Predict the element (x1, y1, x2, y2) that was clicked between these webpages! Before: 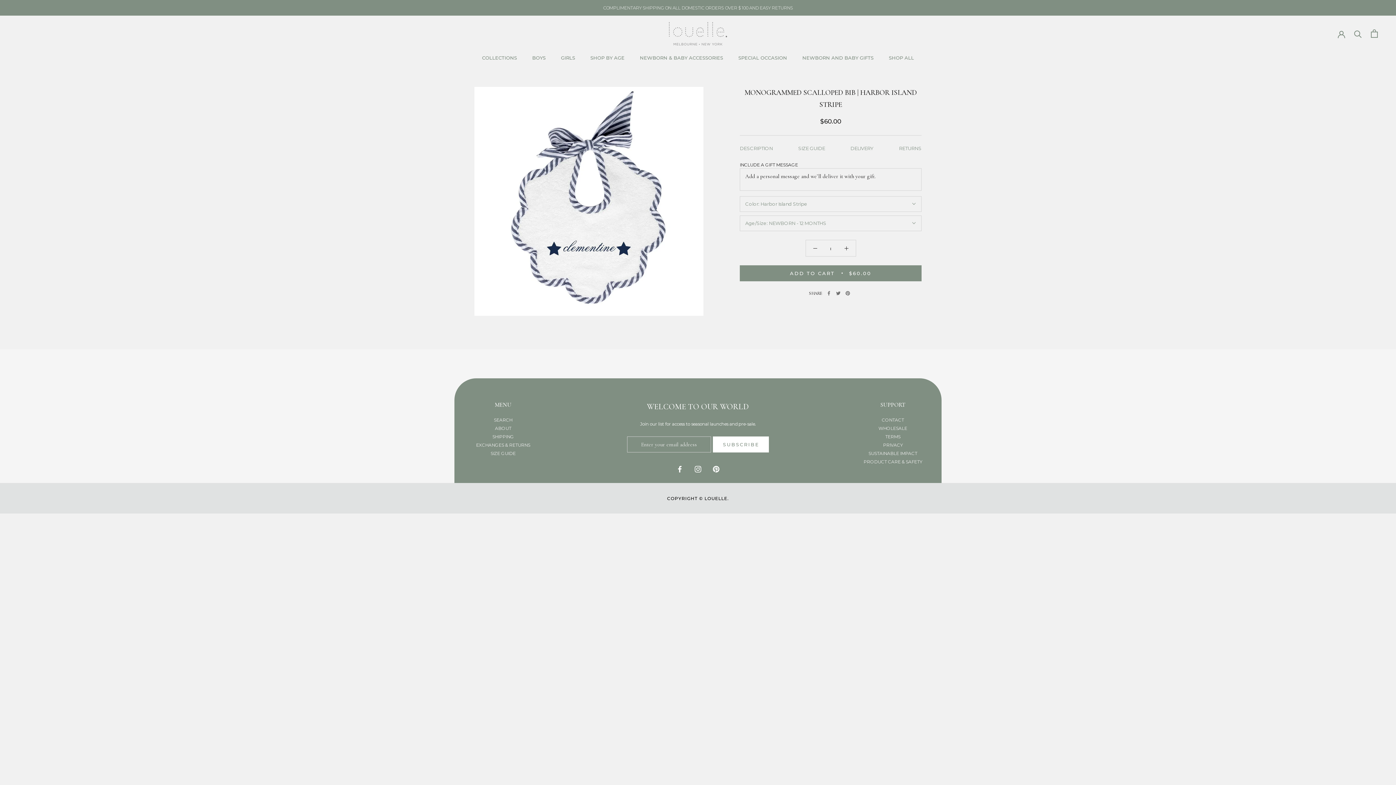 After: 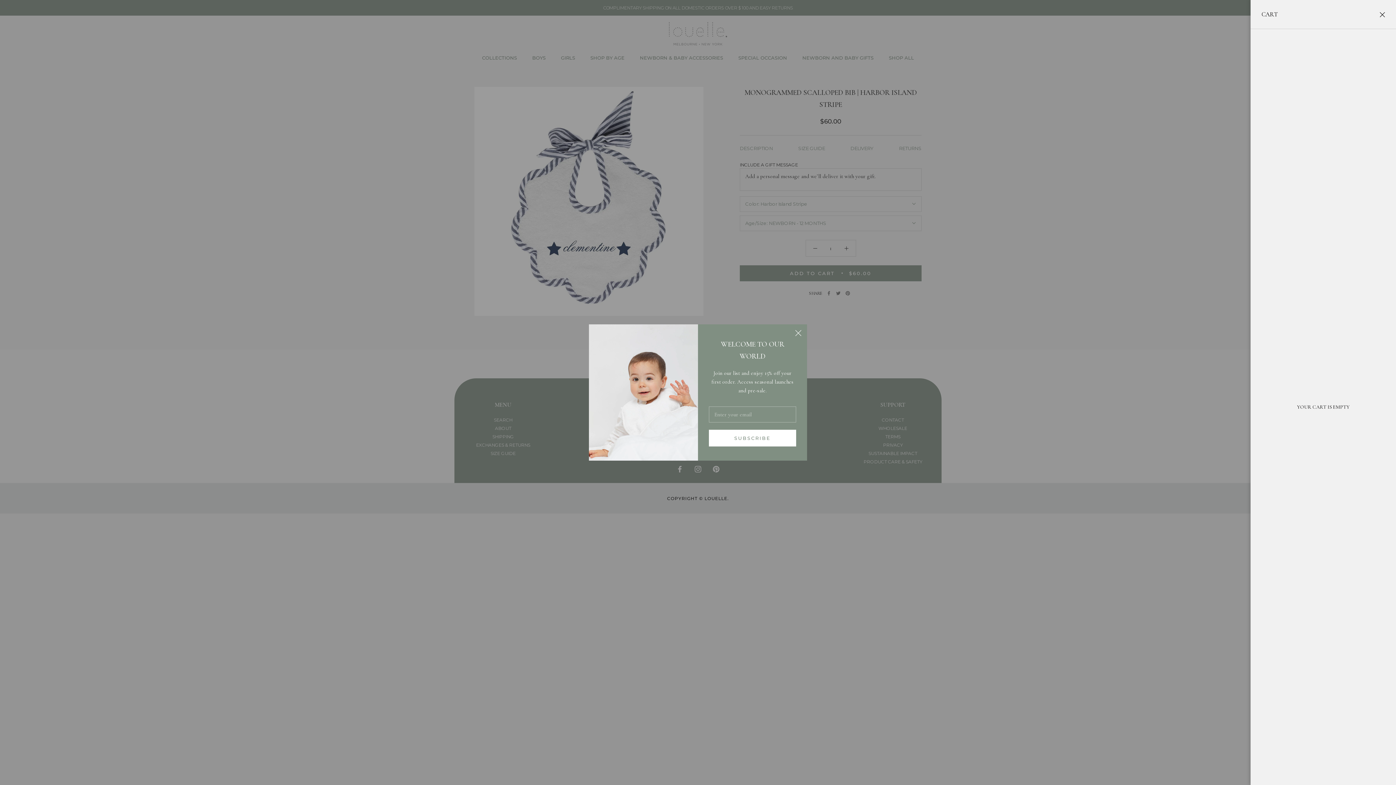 Action: label: Open cart bbox: (1371, 29, 1378, 37)